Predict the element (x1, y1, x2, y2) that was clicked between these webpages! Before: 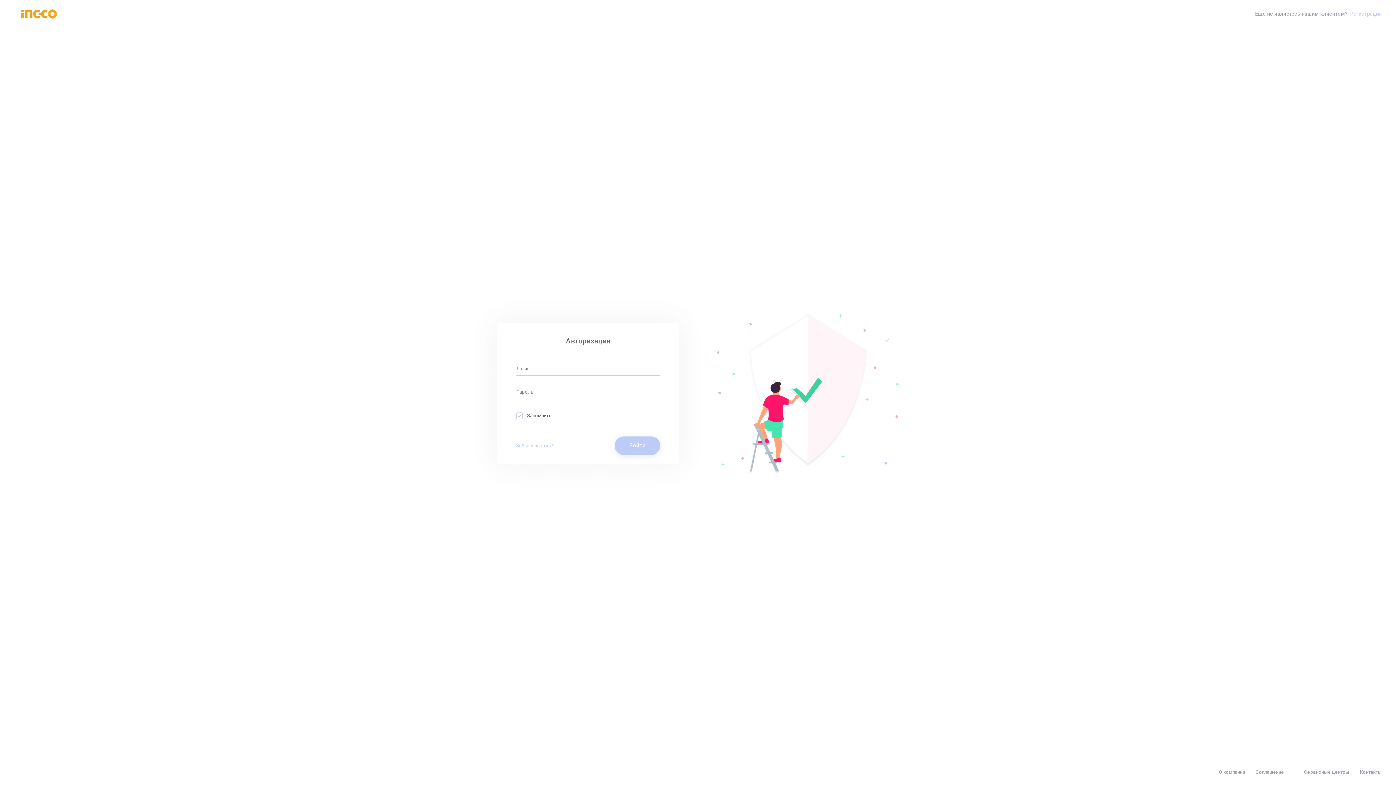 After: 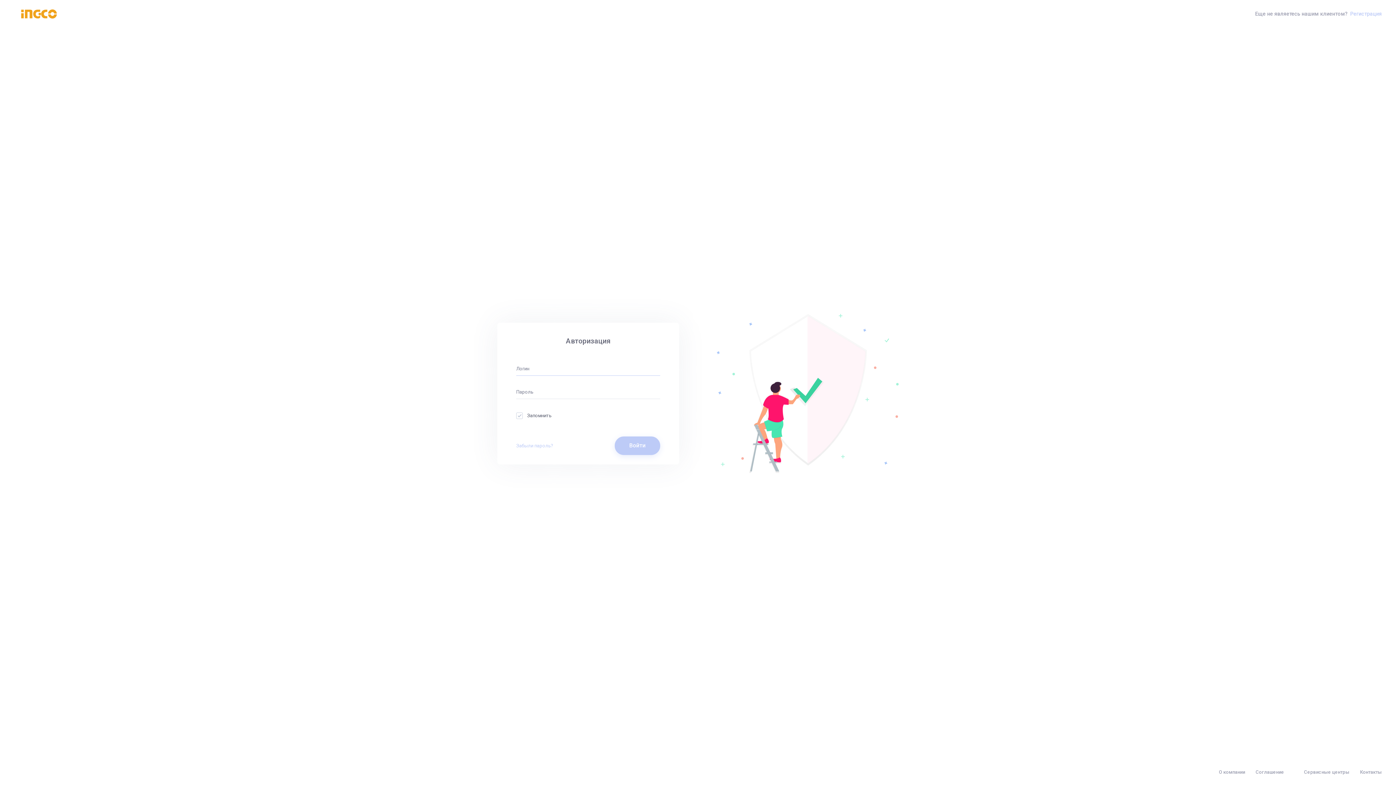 Action: bbox: (14, 9, 62, 18)